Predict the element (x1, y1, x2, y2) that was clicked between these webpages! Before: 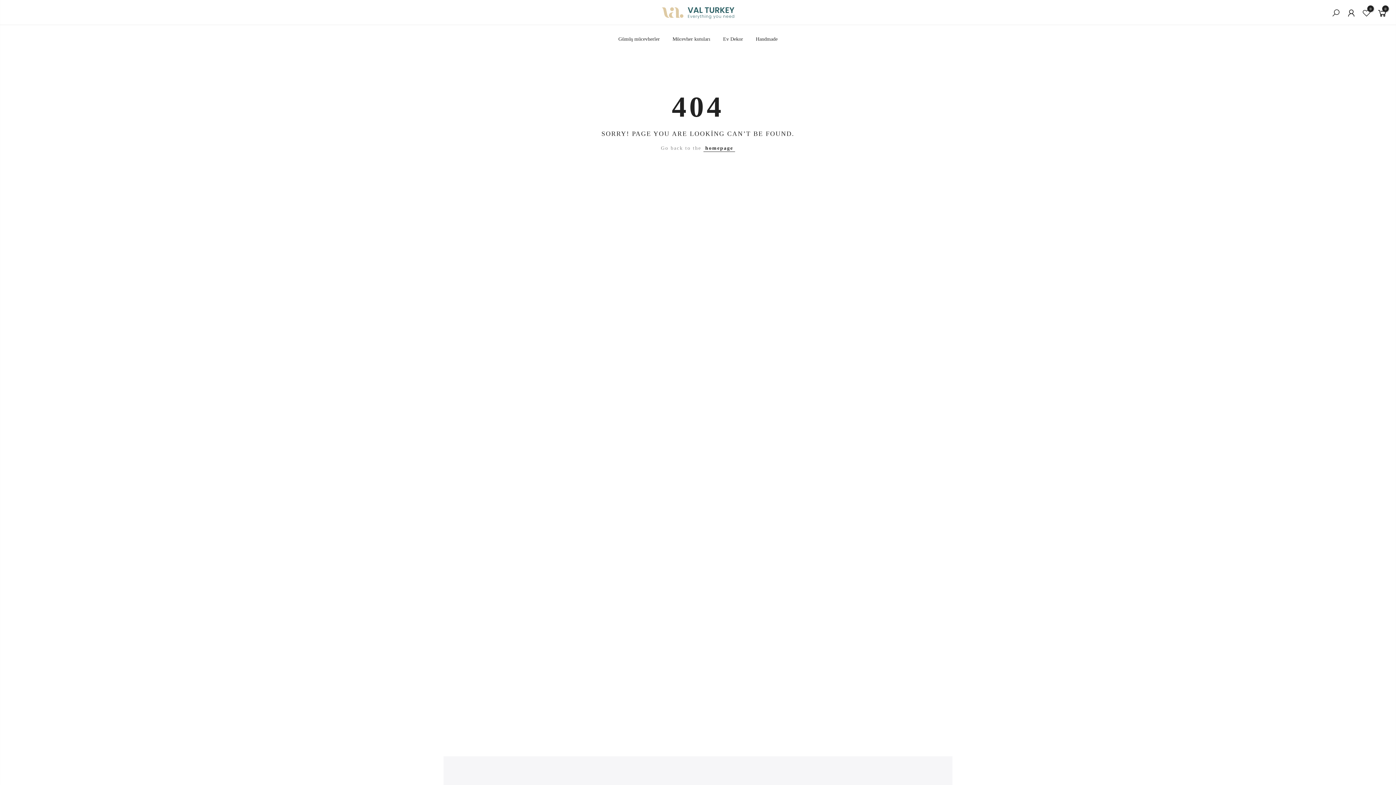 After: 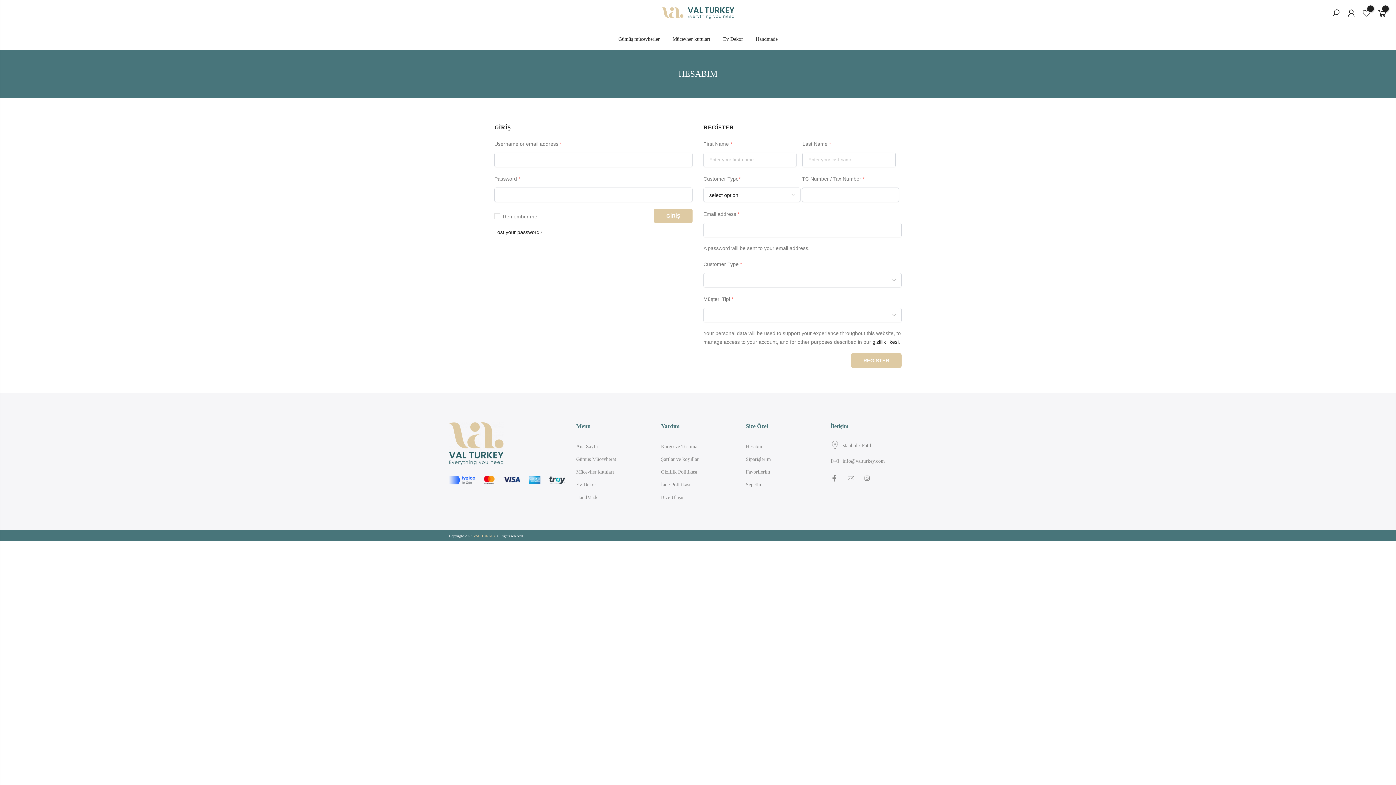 Action: bbox: (1346, 5, 1356, 23)